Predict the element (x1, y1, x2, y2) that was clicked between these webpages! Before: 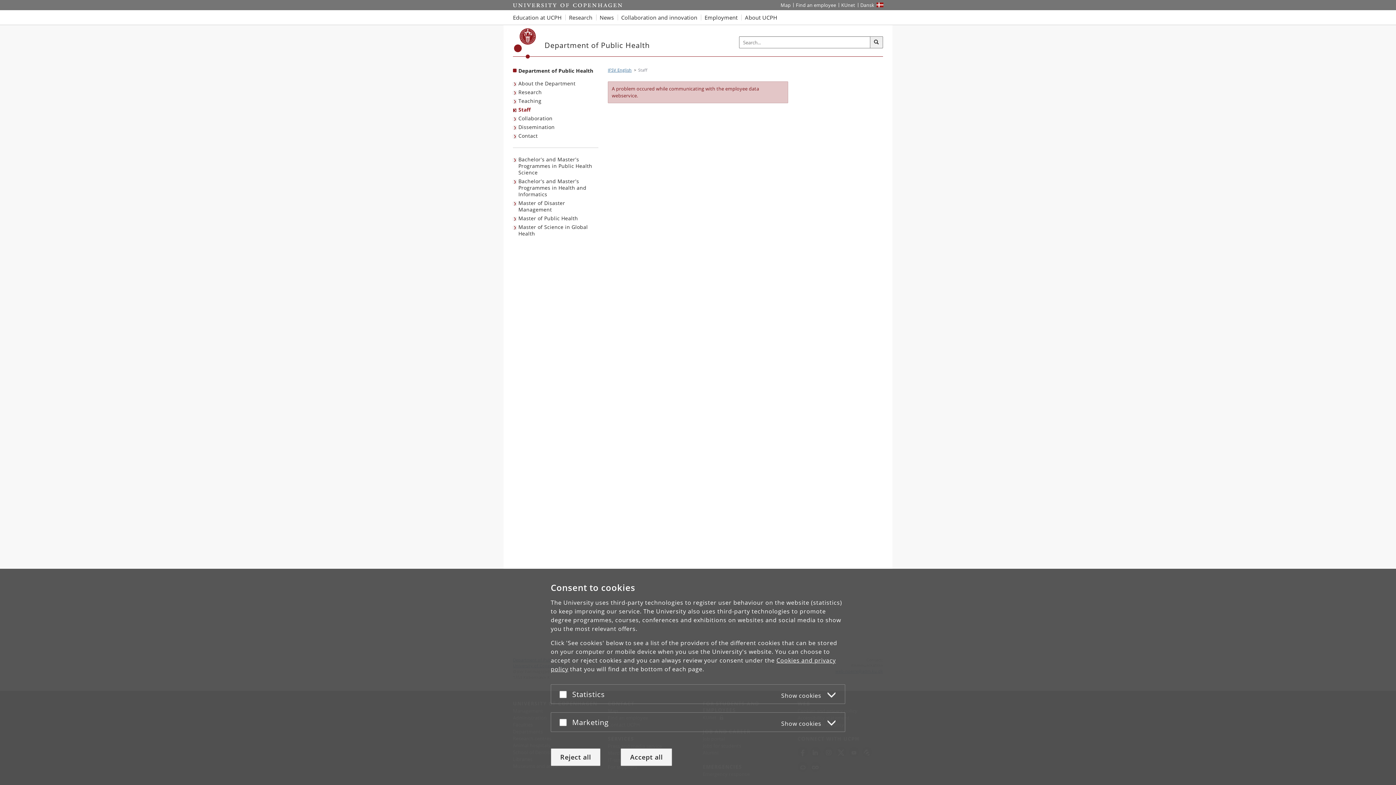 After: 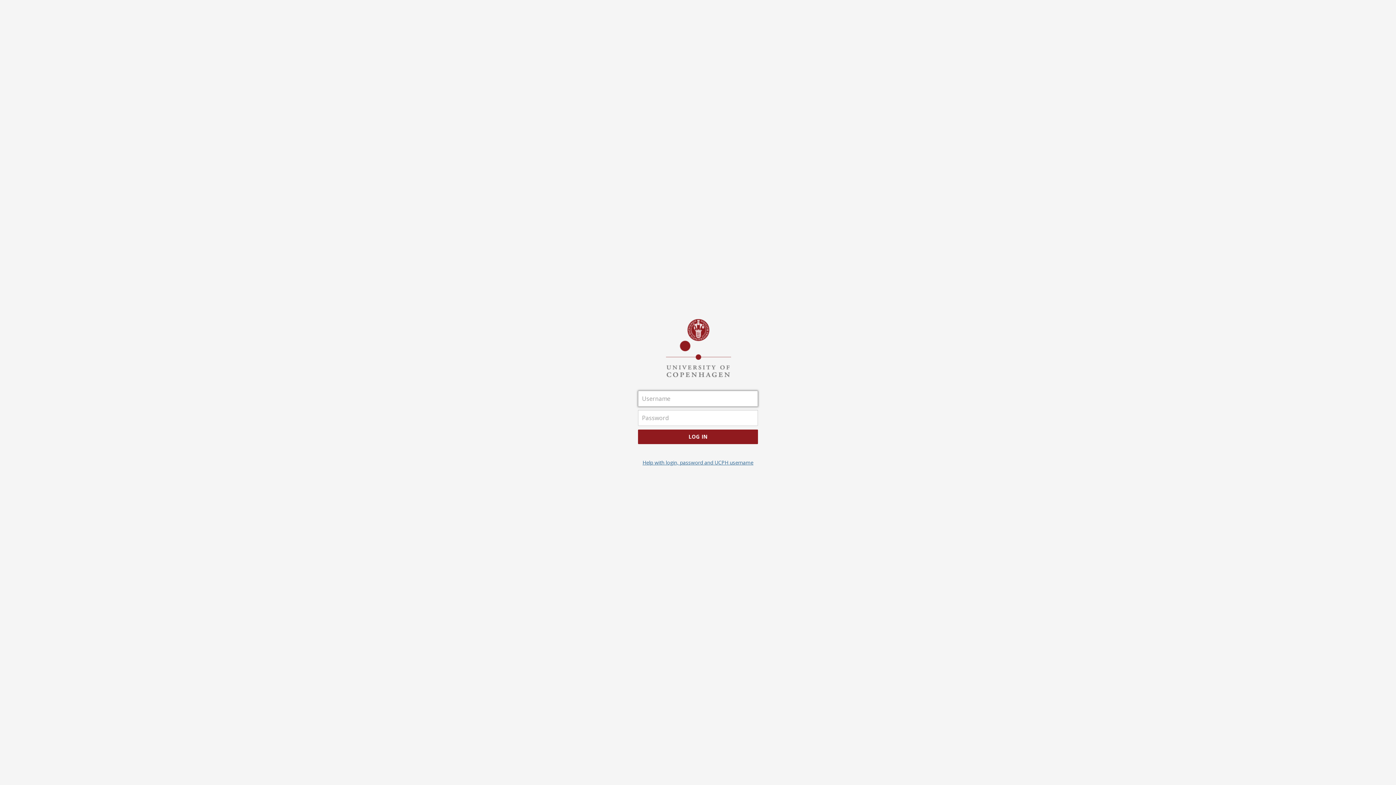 Action: label: KUnet intranet bbox: (838, 0, 858, 10)